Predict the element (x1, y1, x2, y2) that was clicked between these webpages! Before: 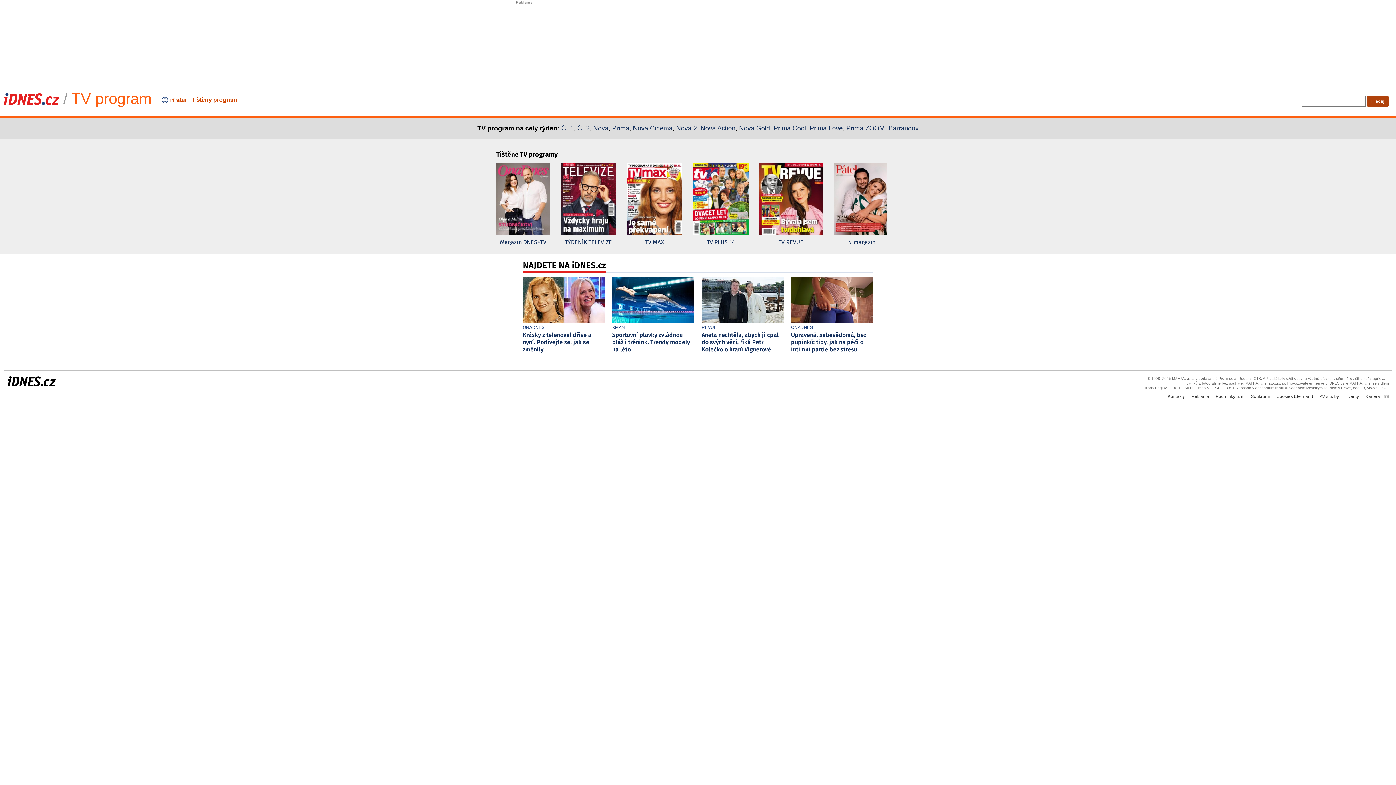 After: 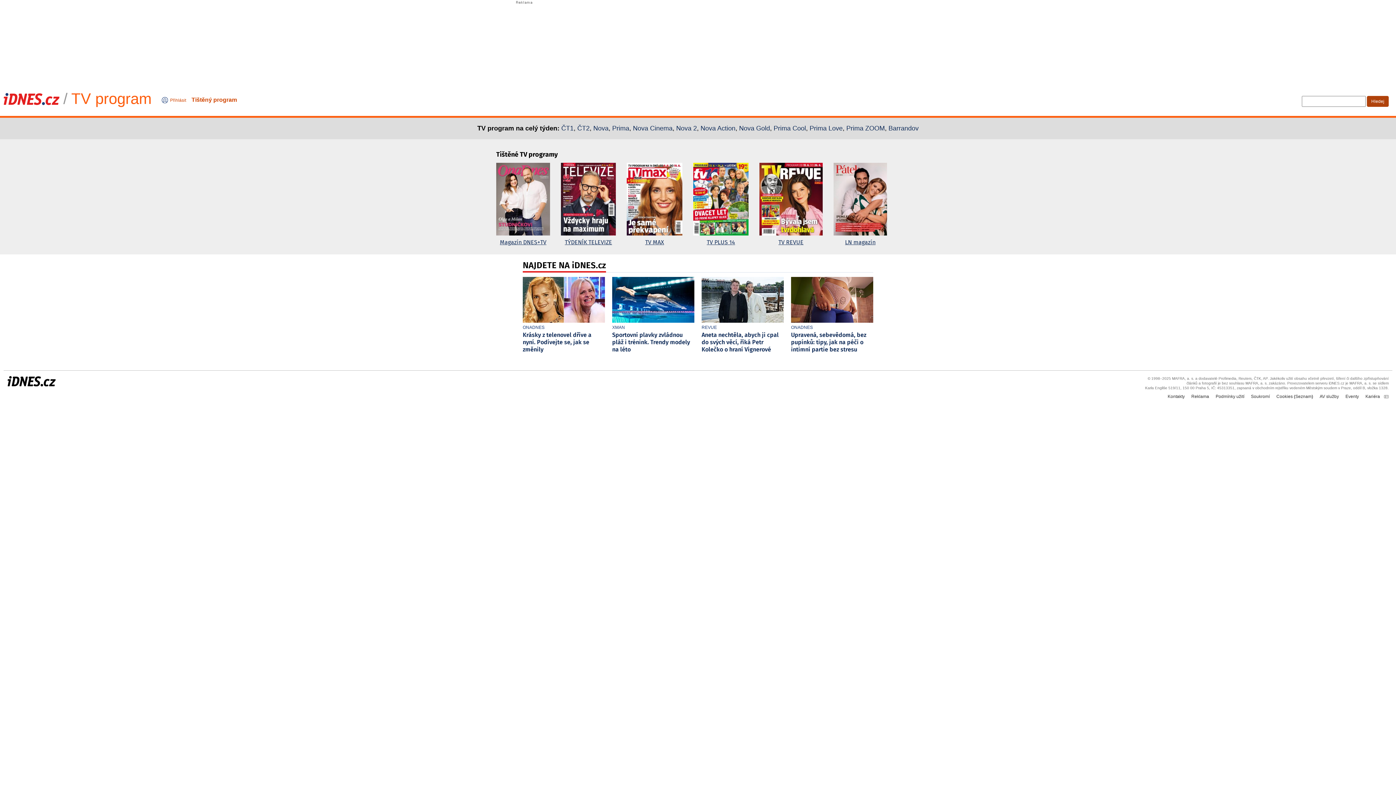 Action: label: TÝDENÍK TELEVIZE bbox: (561, 162, 616, 247)